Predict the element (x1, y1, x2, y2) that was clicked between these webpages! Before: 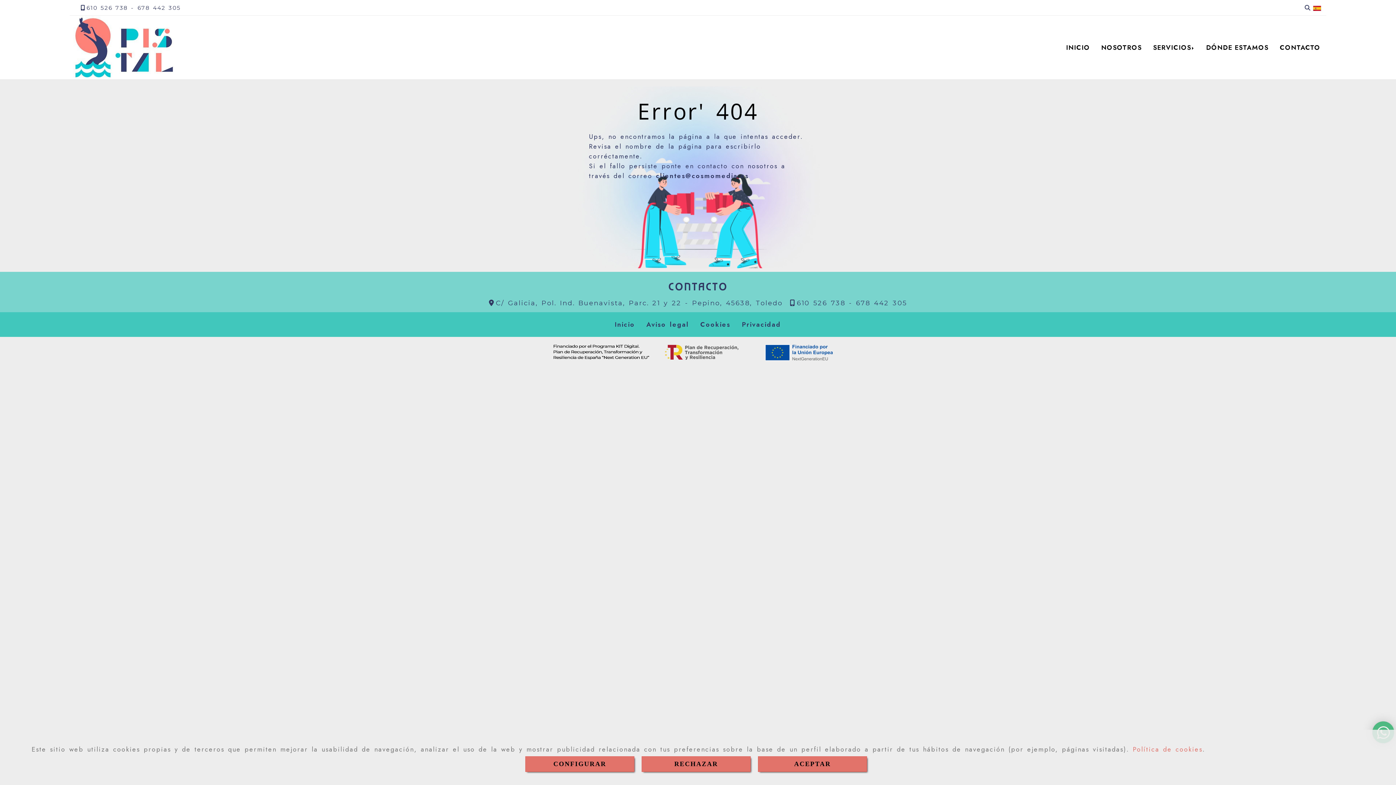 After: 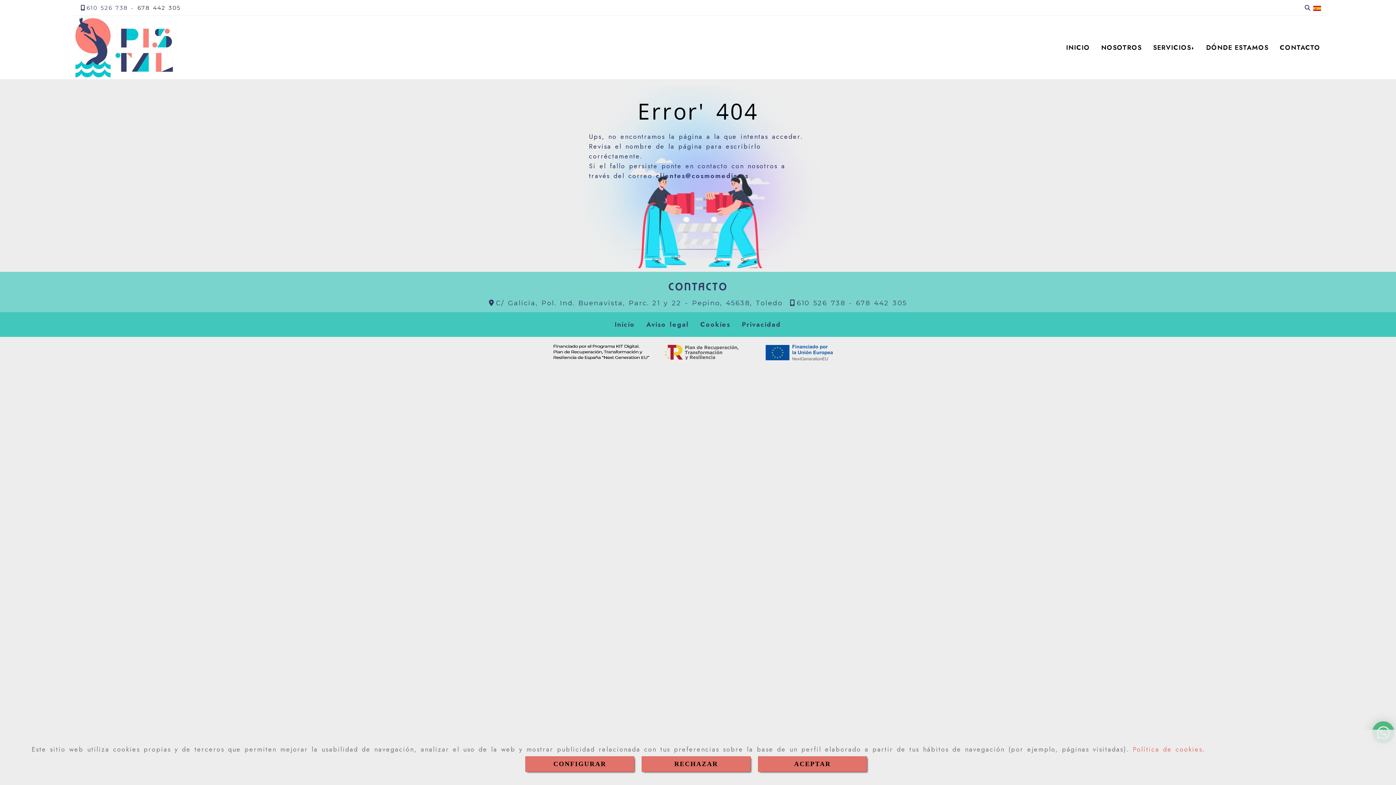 Action: label: 678 442 305 bbox: (137, 4, 180, 11)